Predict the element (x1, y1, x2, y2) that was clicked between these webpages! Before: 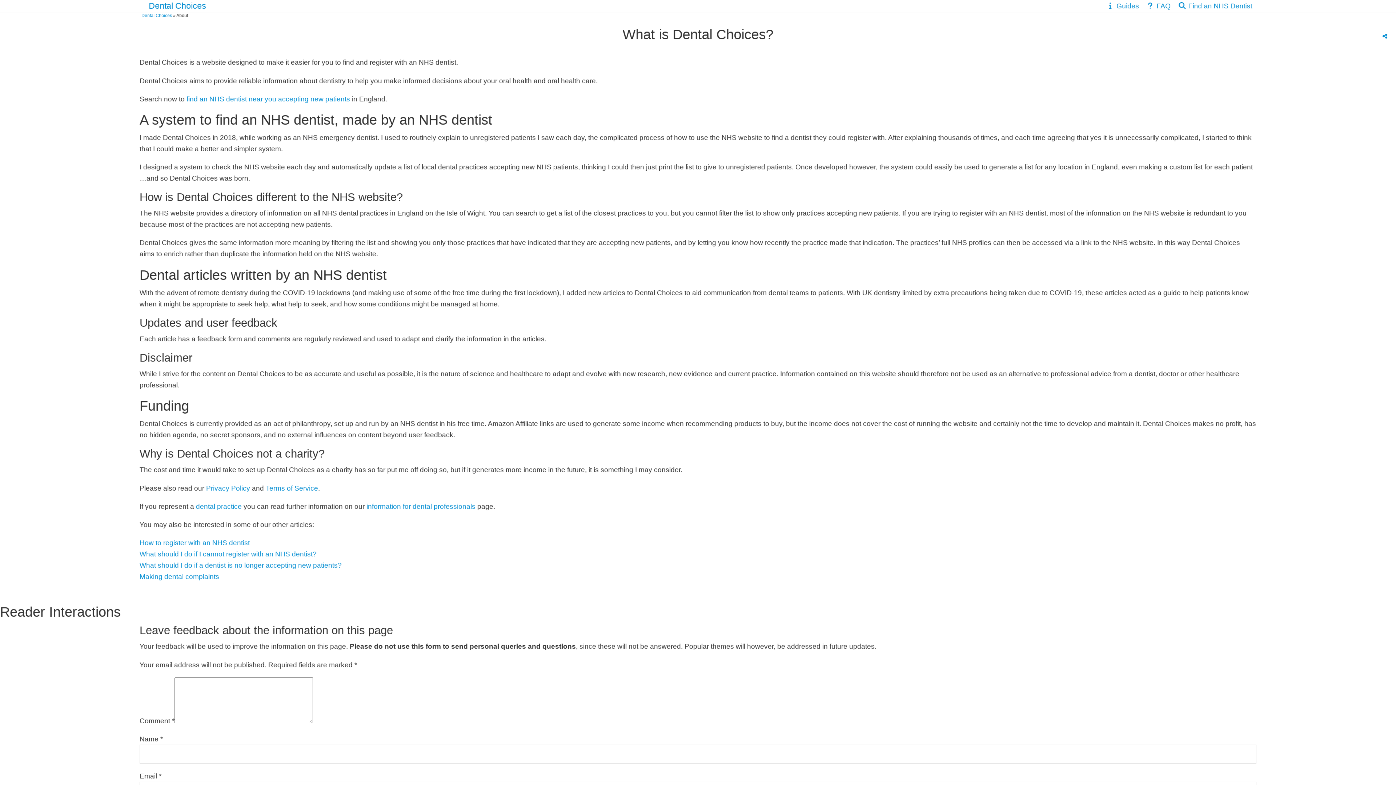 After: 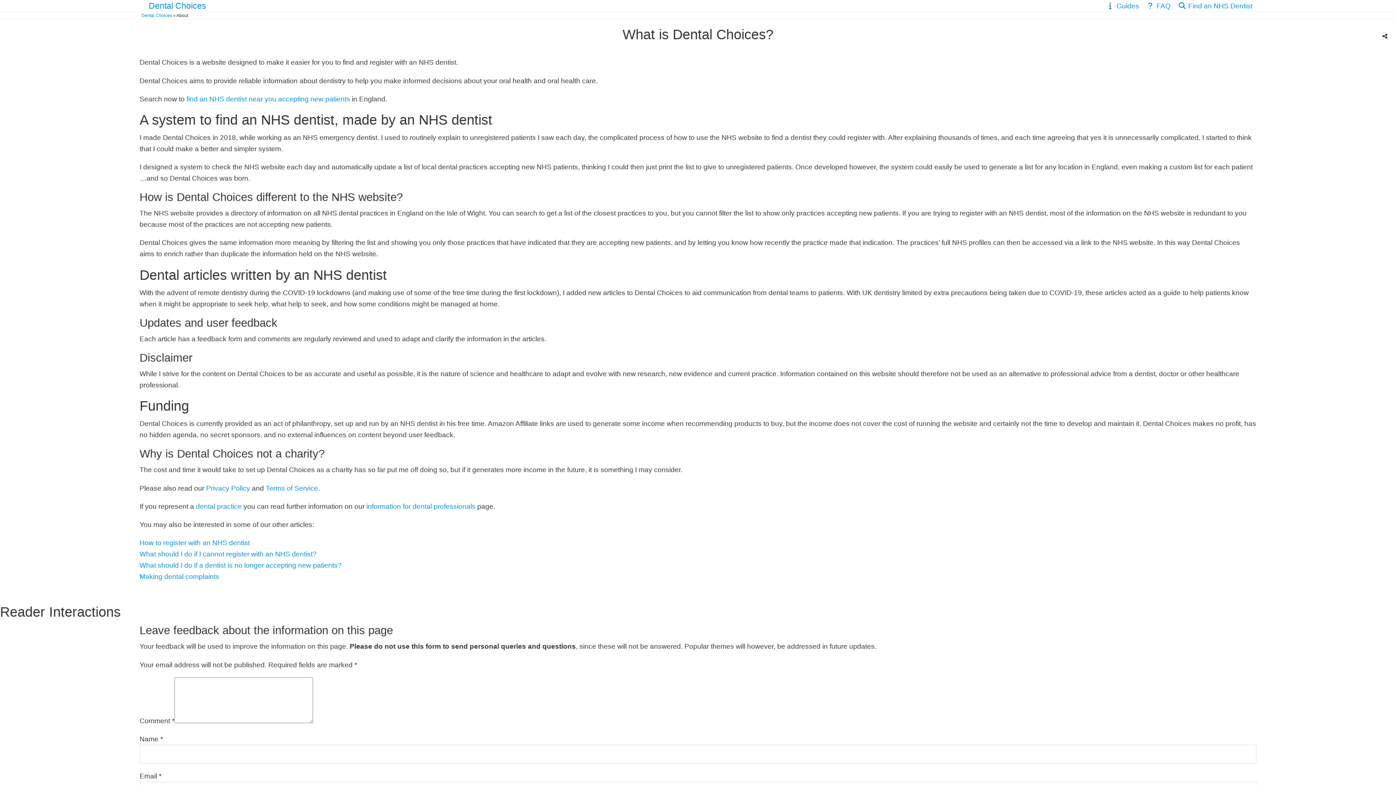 Action: bbox: (1382, 33, 1387, 39)